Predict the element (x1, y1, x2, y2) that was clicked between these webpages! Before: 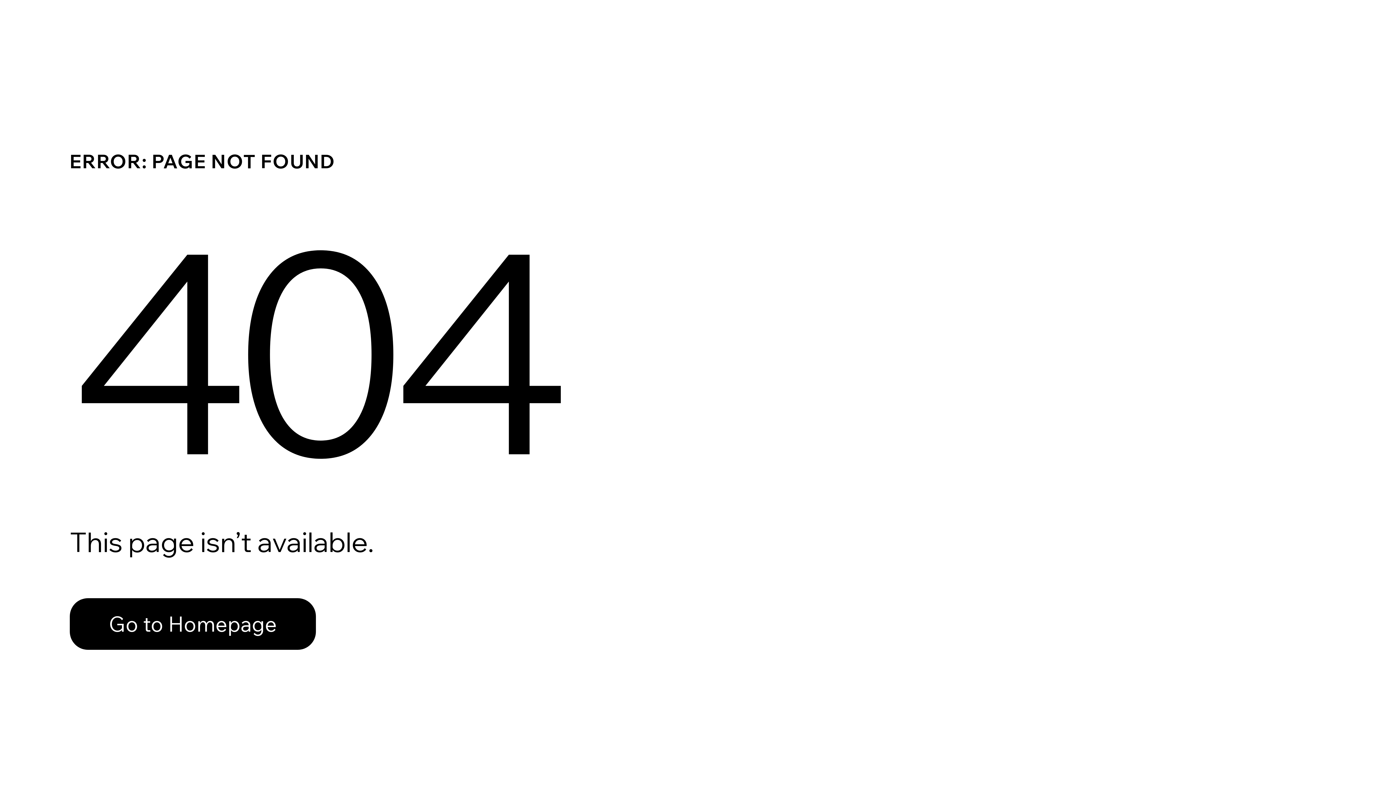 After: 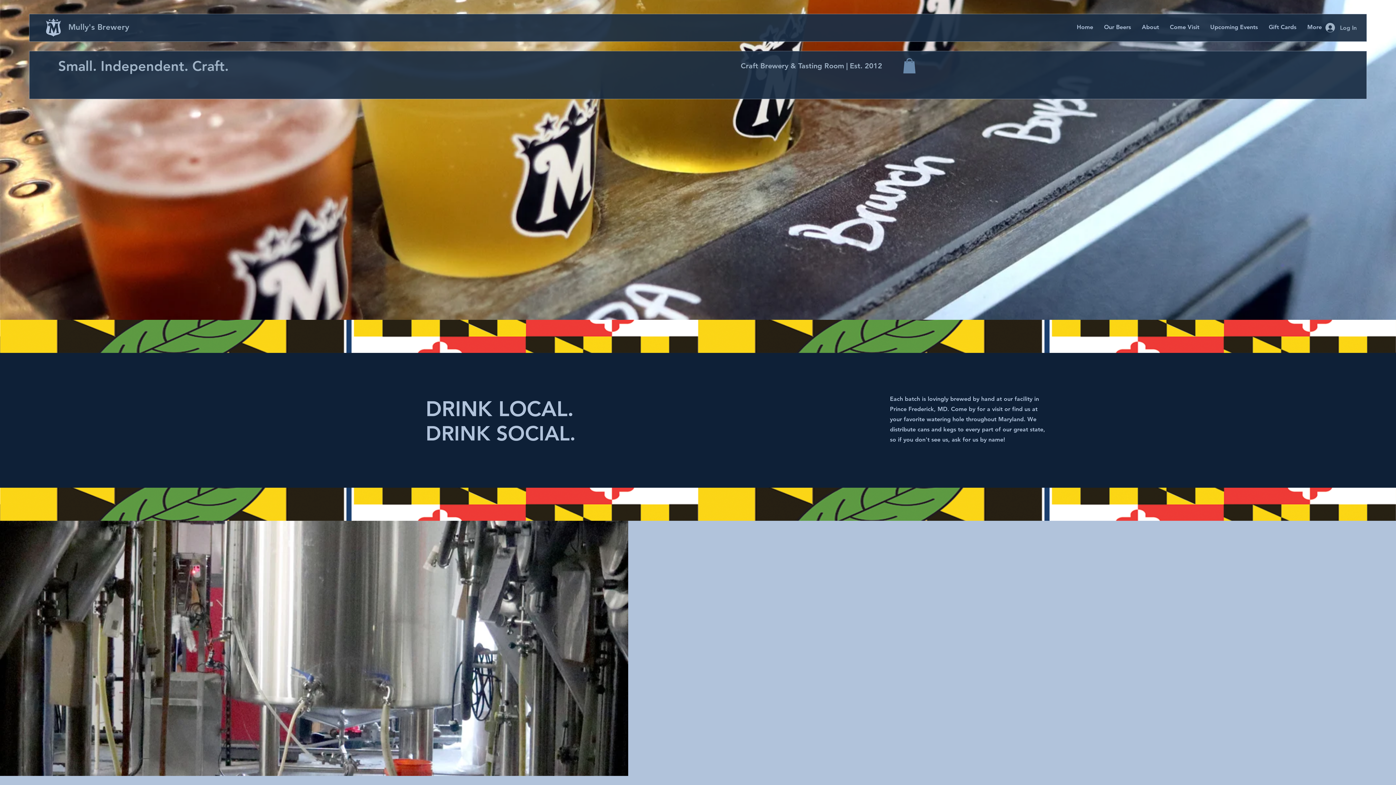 Action: label: Go to Homepage bbox: (69, 598, 316, 650)